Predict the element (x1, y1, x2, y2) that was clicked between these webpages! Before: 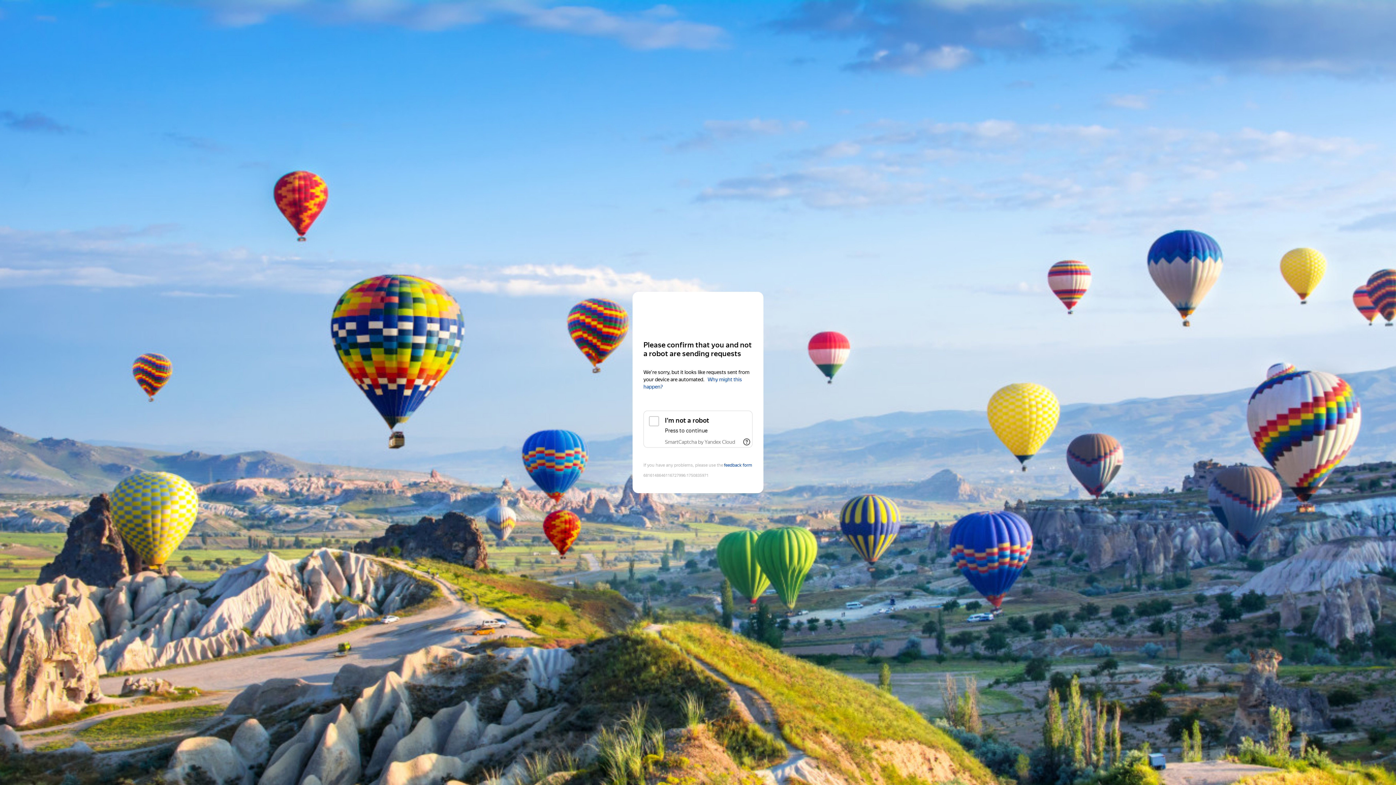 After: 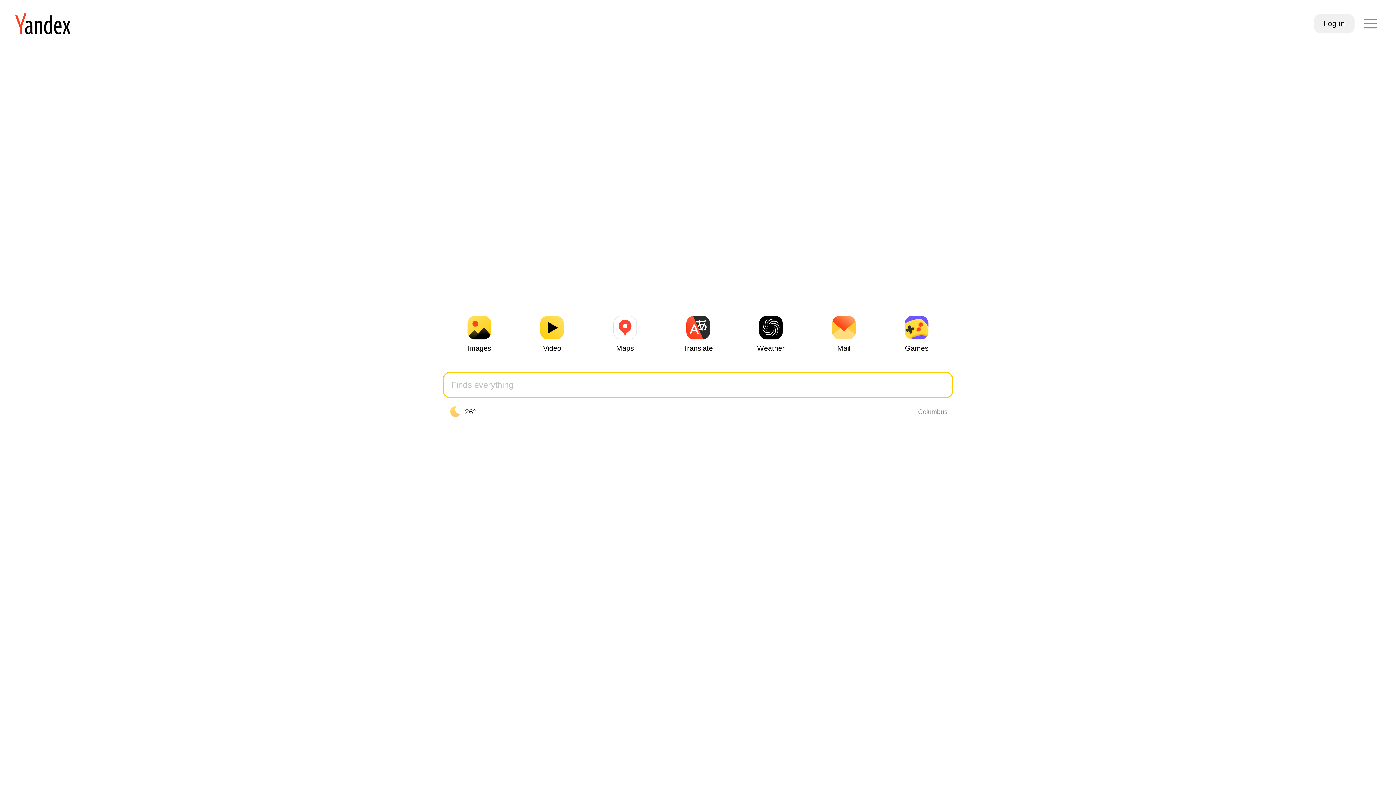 Action: label: Yandex bbox: (643, 306, 752, 319)